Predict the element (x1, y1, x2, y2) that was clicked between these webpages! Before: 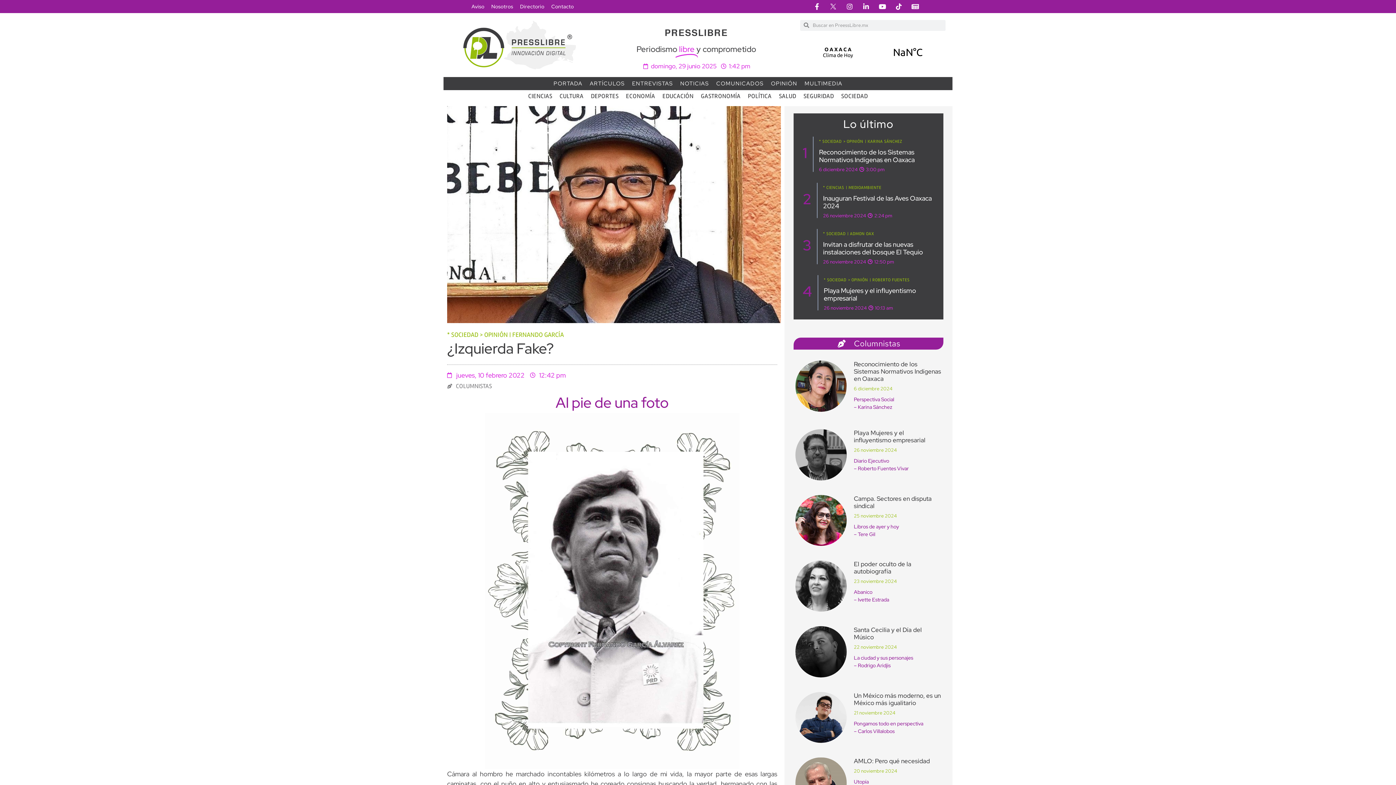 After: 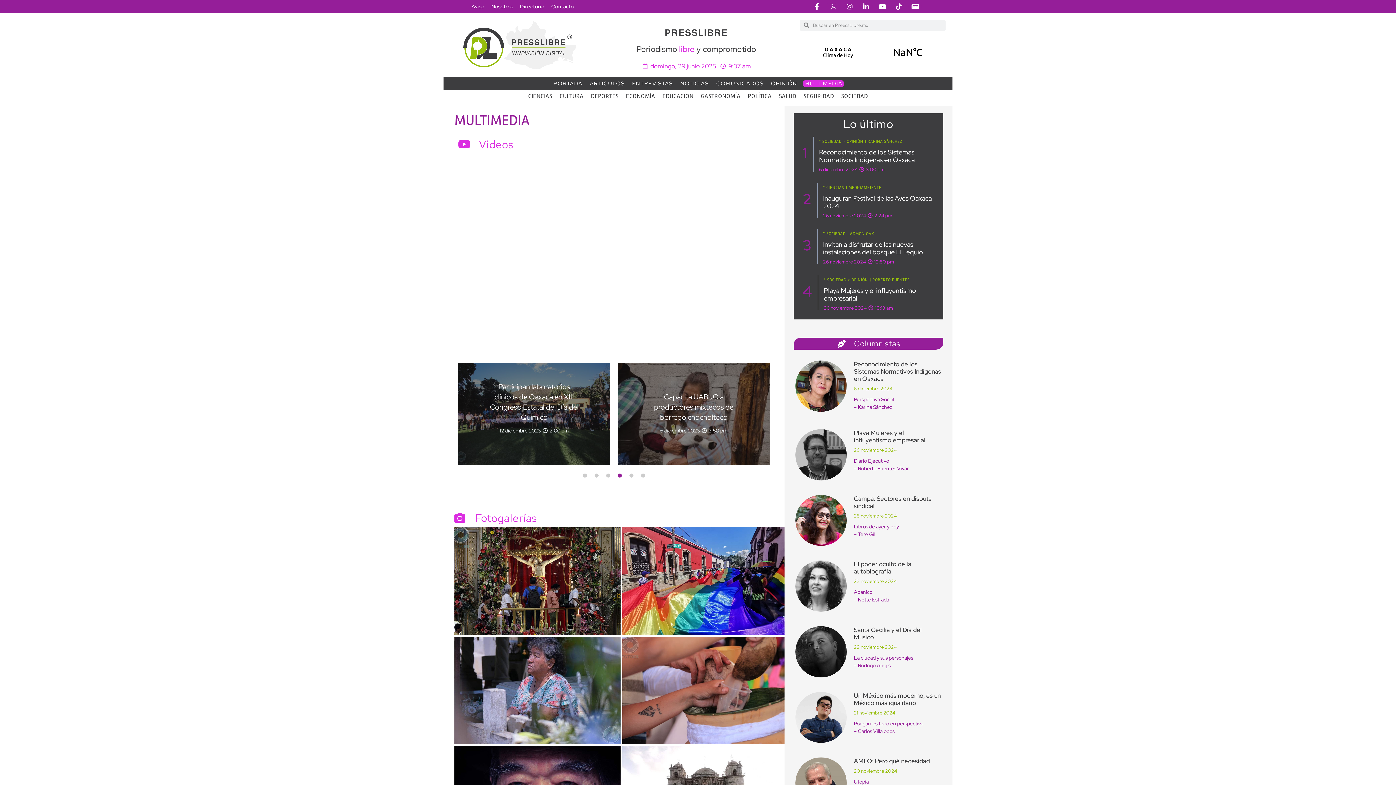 Action: label: MULTIMEDIA bbox: (803, 80, 844, 87)